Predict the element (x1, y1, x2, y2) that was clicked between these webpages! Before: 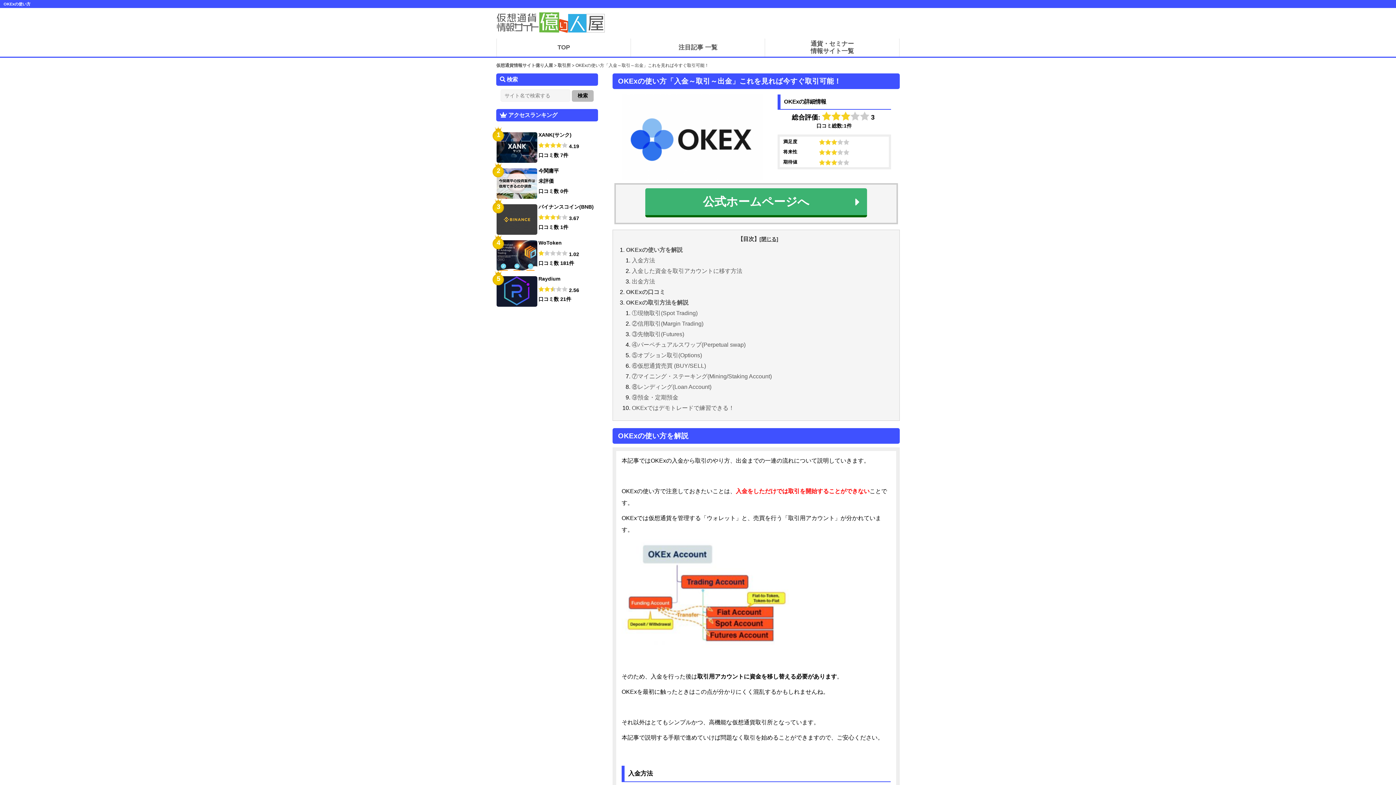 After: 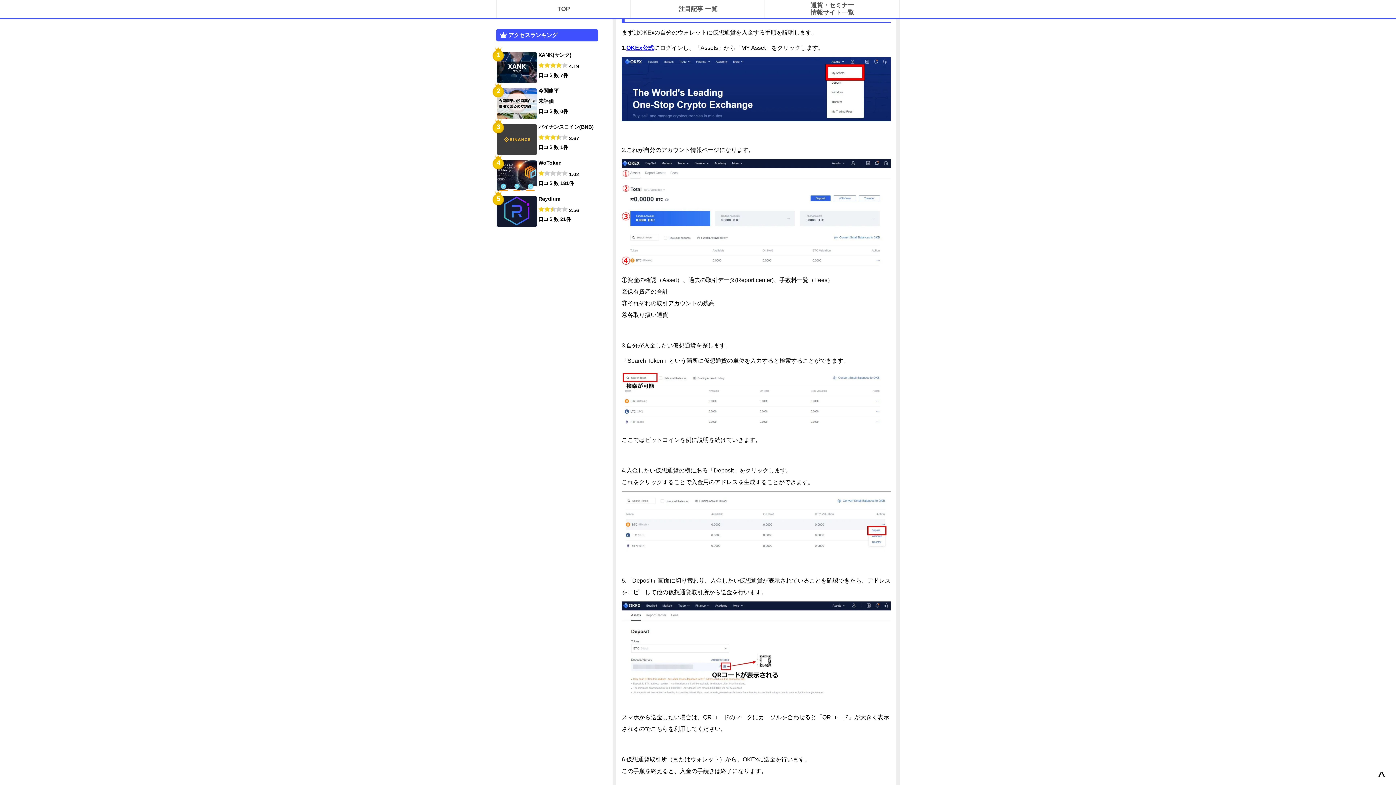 Action: bbox: (632, 255, 896, 265) label: 入金方法